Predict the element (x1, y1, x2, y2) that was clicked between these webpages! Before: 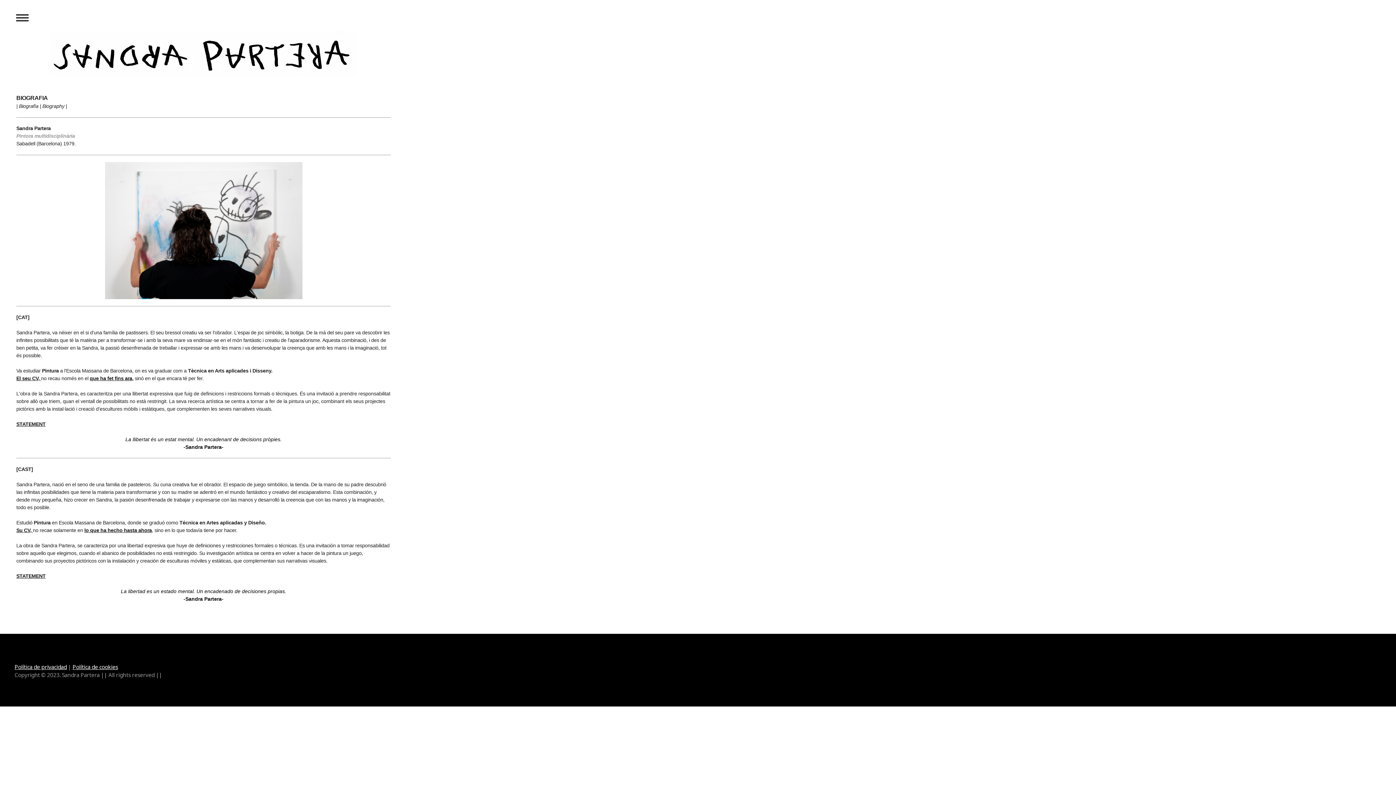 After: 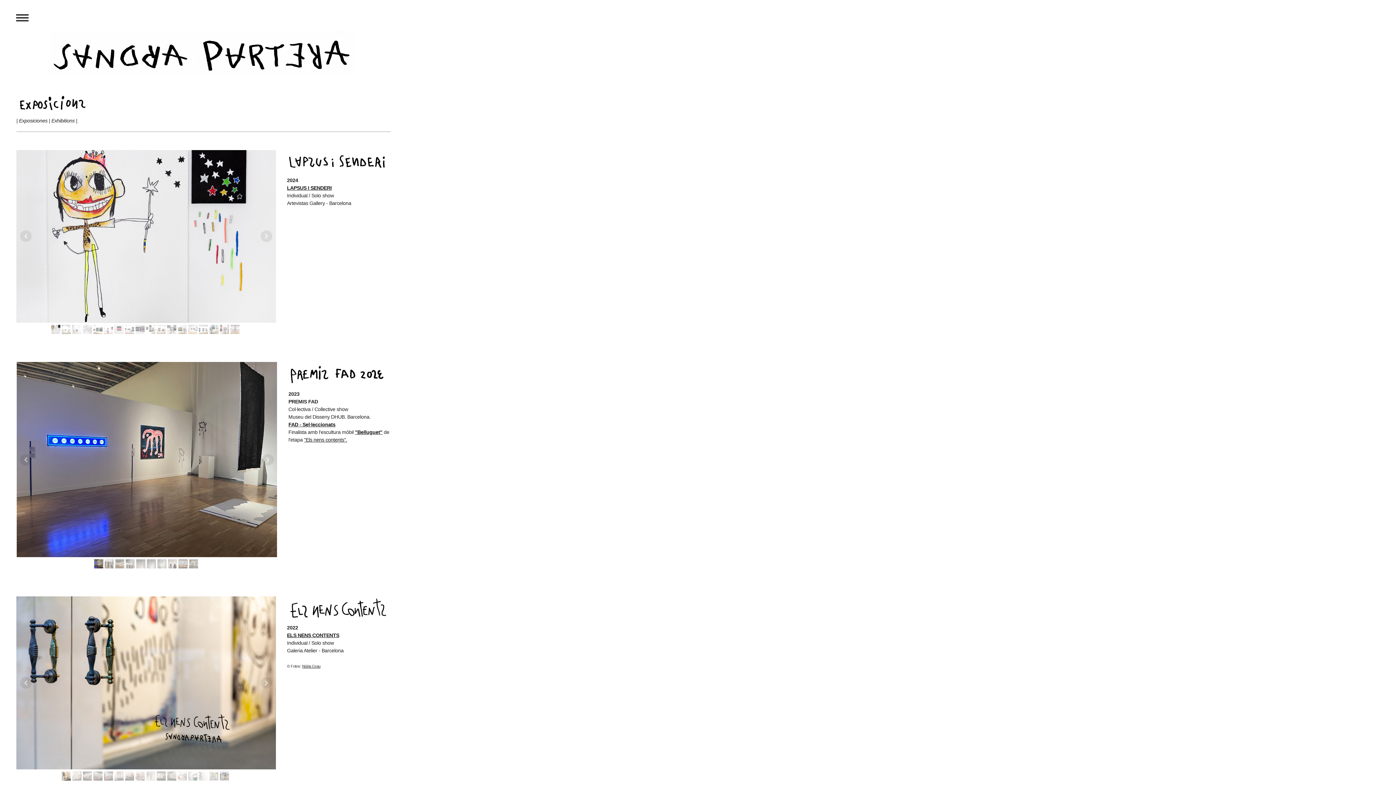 Action: bbox: (89, 375, 132, 381) label: que ha fet fins ara